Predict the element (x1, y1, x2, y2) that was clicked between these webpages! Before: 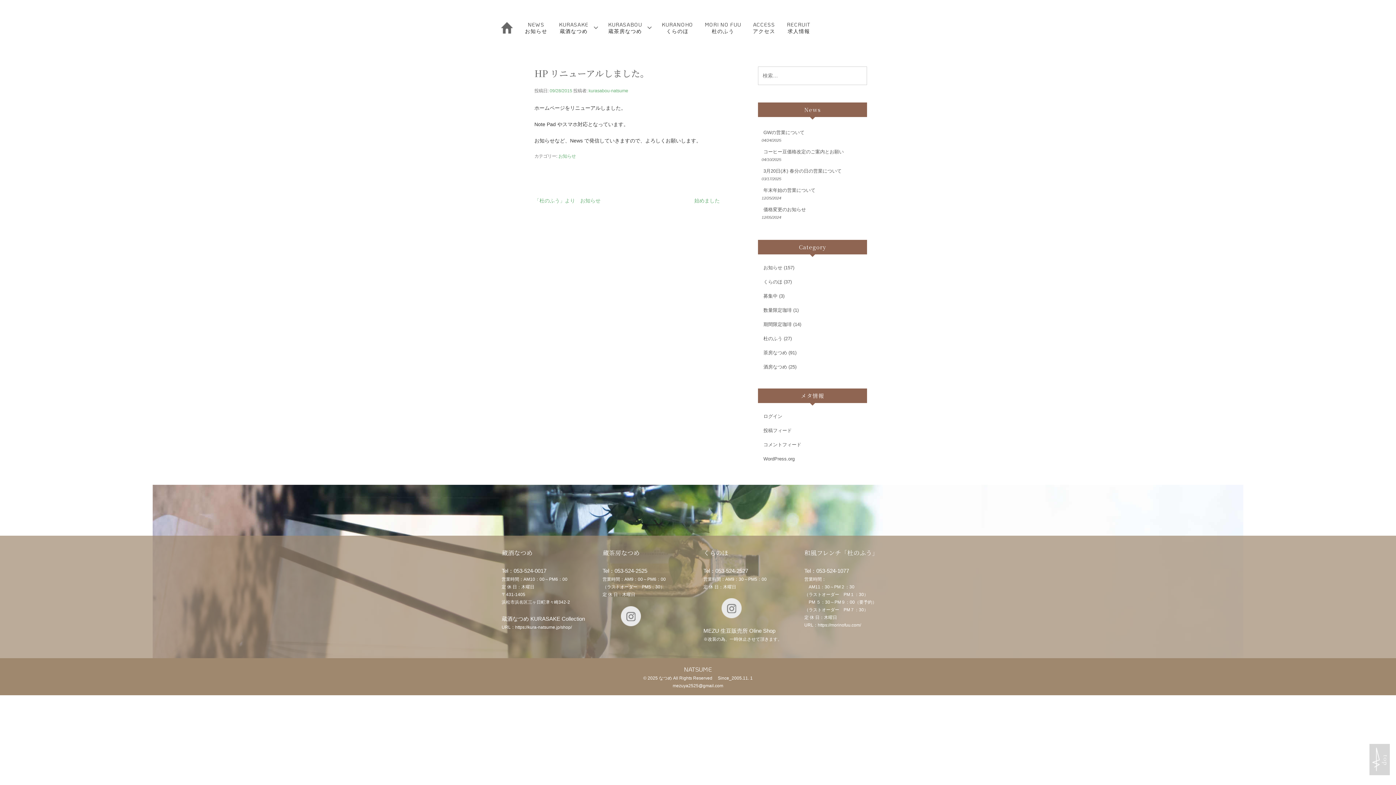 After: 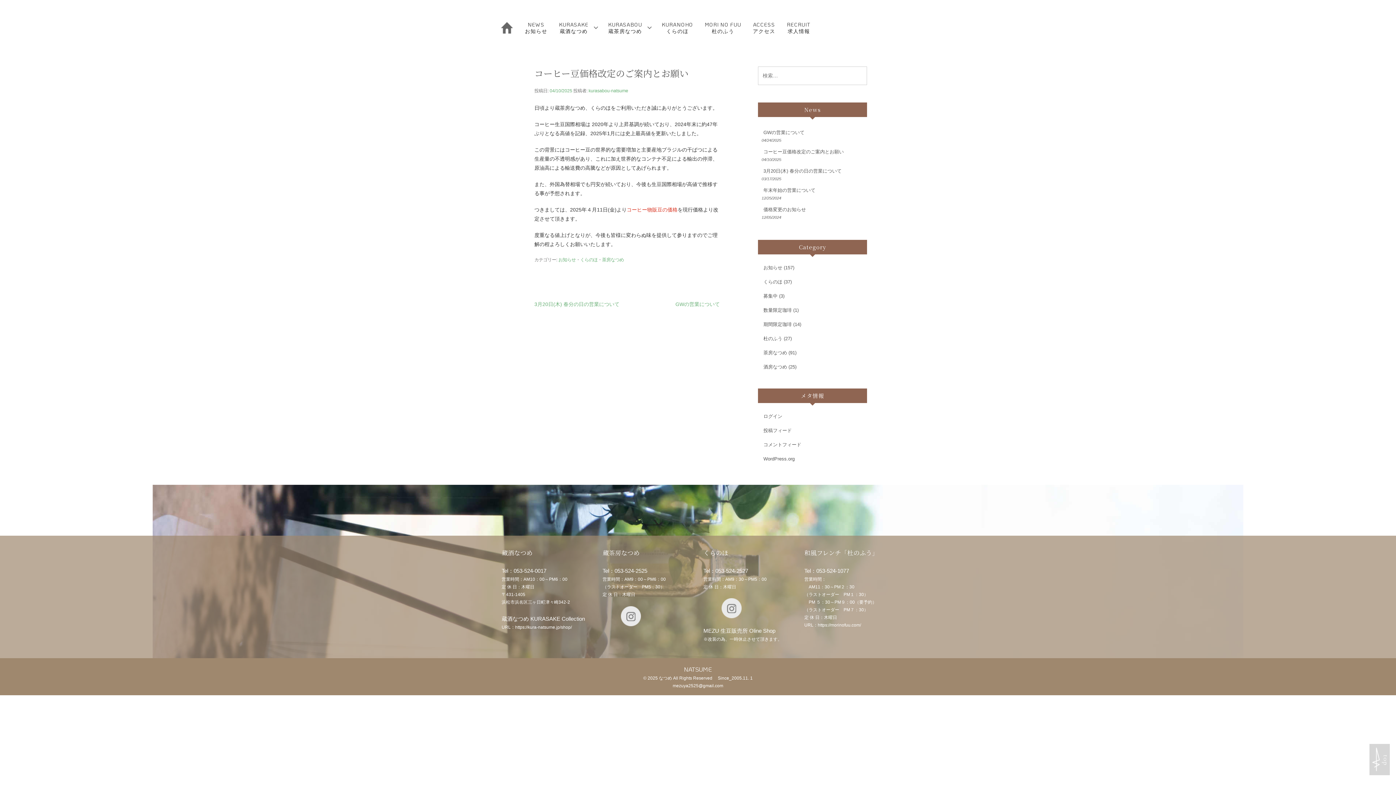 Action: bbox: (758, 146, 844, 157) label: コーヒー豆価格改定のご案内とお願い